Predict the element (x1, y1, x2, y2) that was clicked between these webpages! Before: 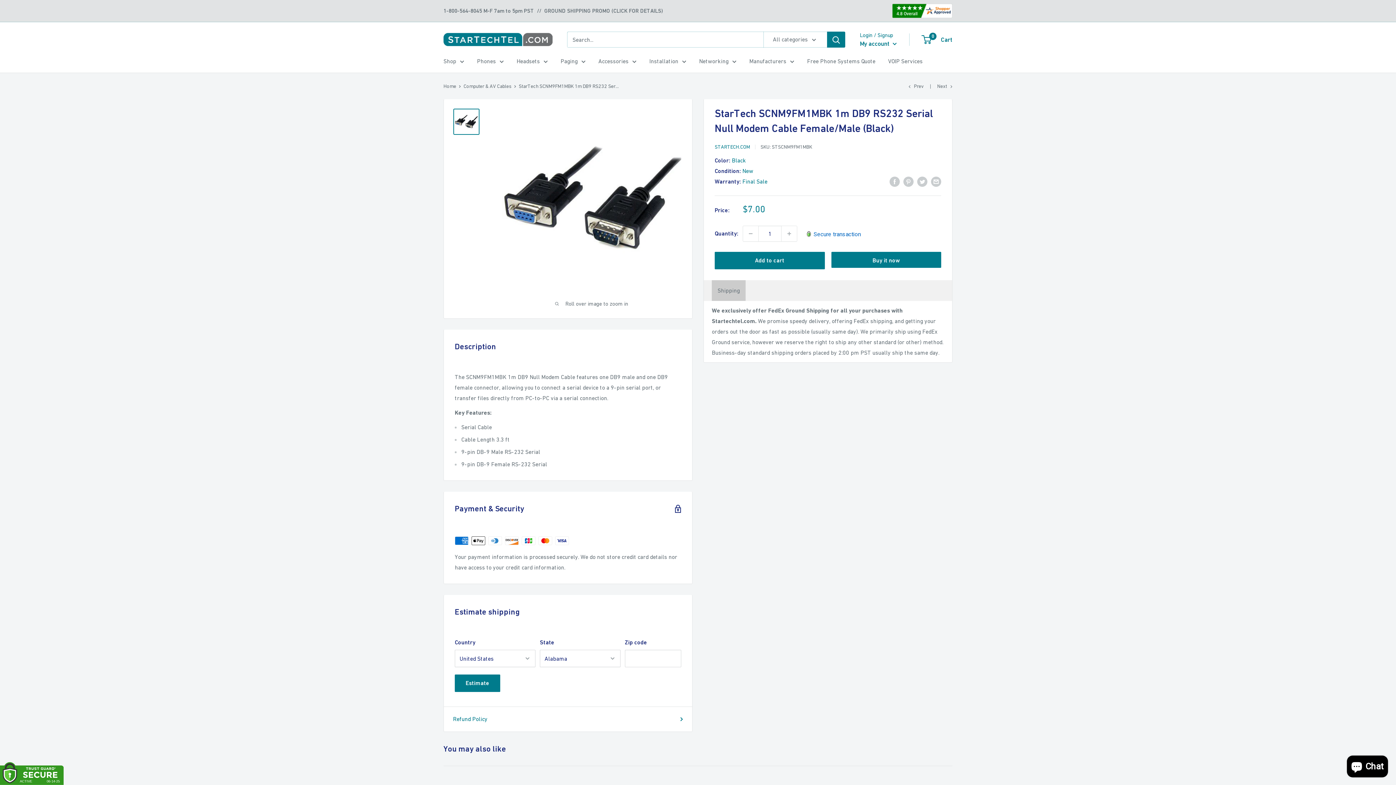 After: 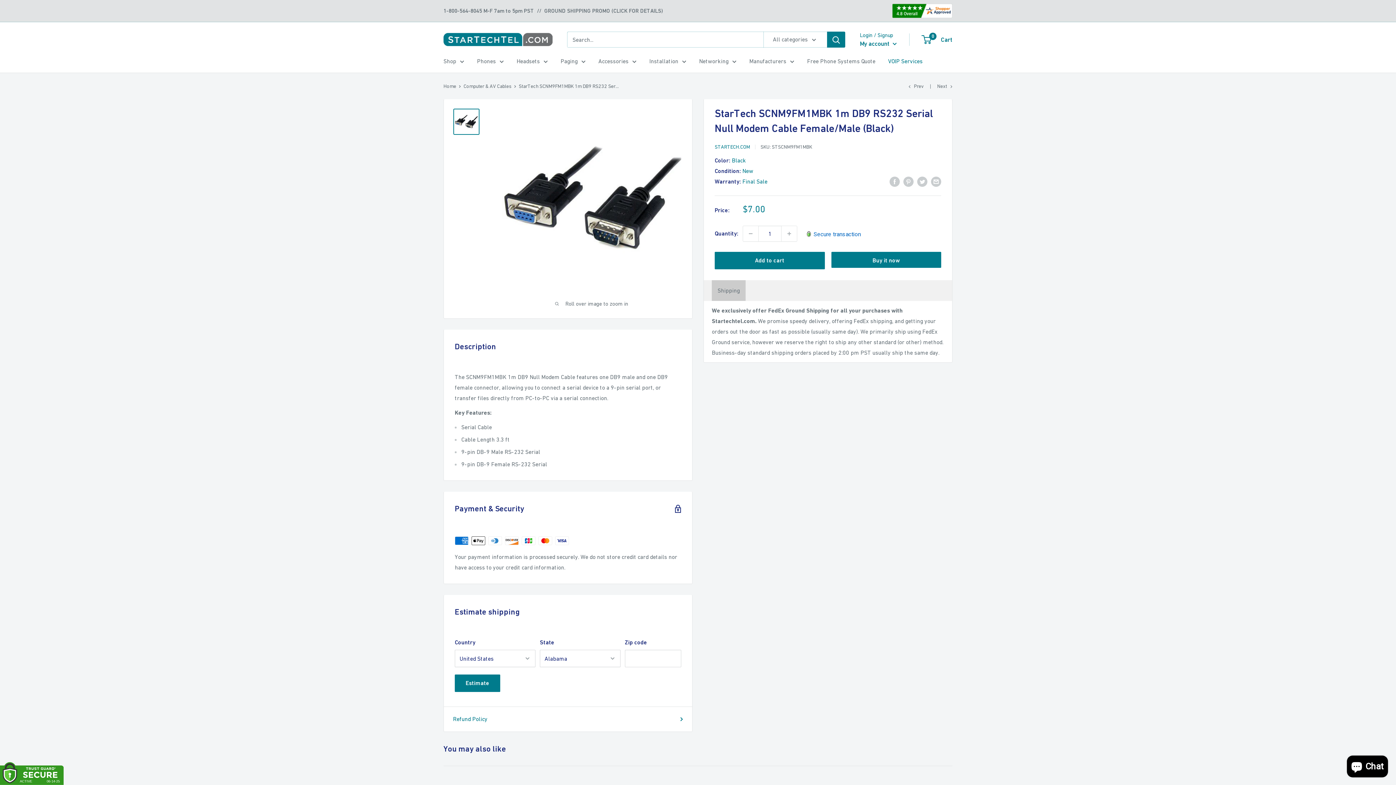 Action: bbox: (888, 56, 922, 66) label: VOIP Services